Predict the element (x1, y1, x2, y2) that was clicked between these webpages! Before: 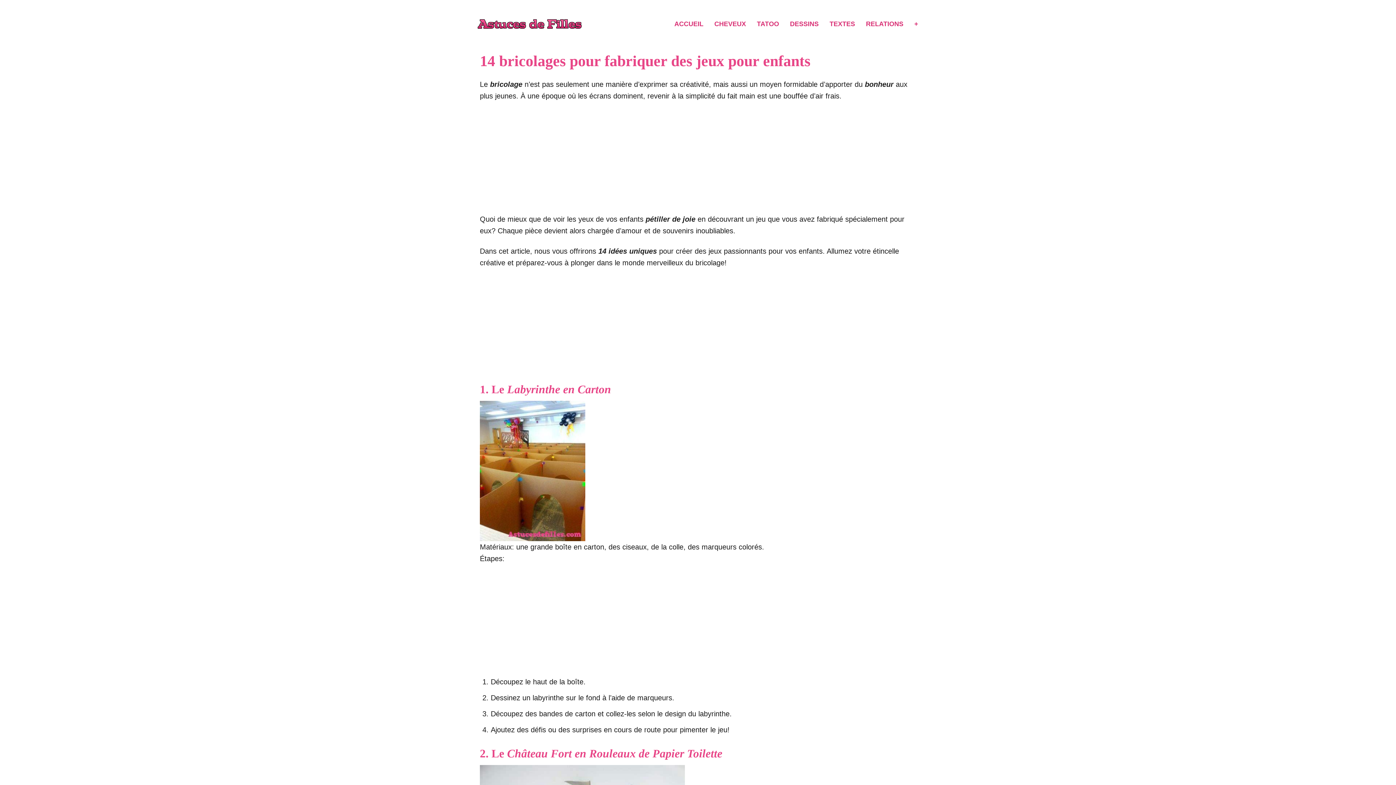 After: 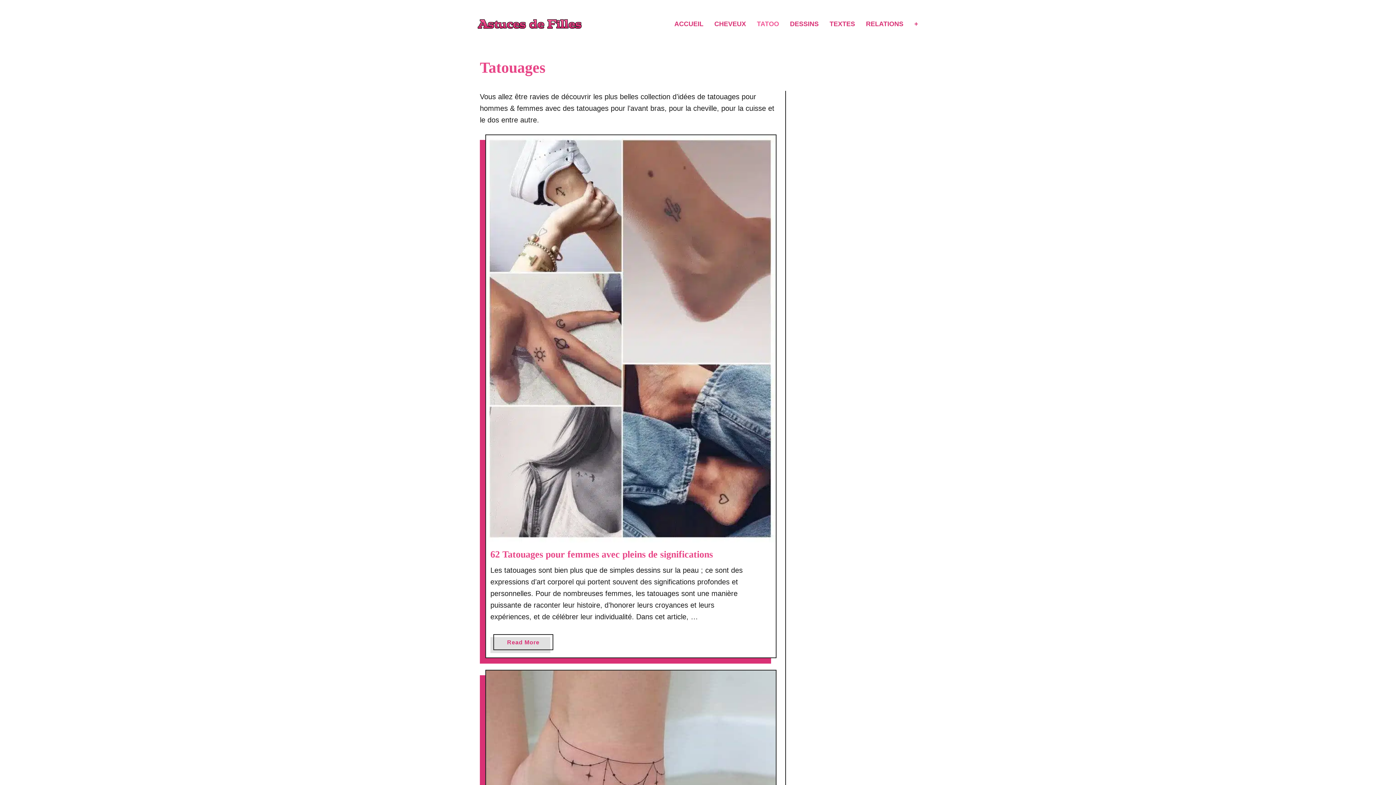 Action: label: TATOO bbox: (754, 14, 788, 33)